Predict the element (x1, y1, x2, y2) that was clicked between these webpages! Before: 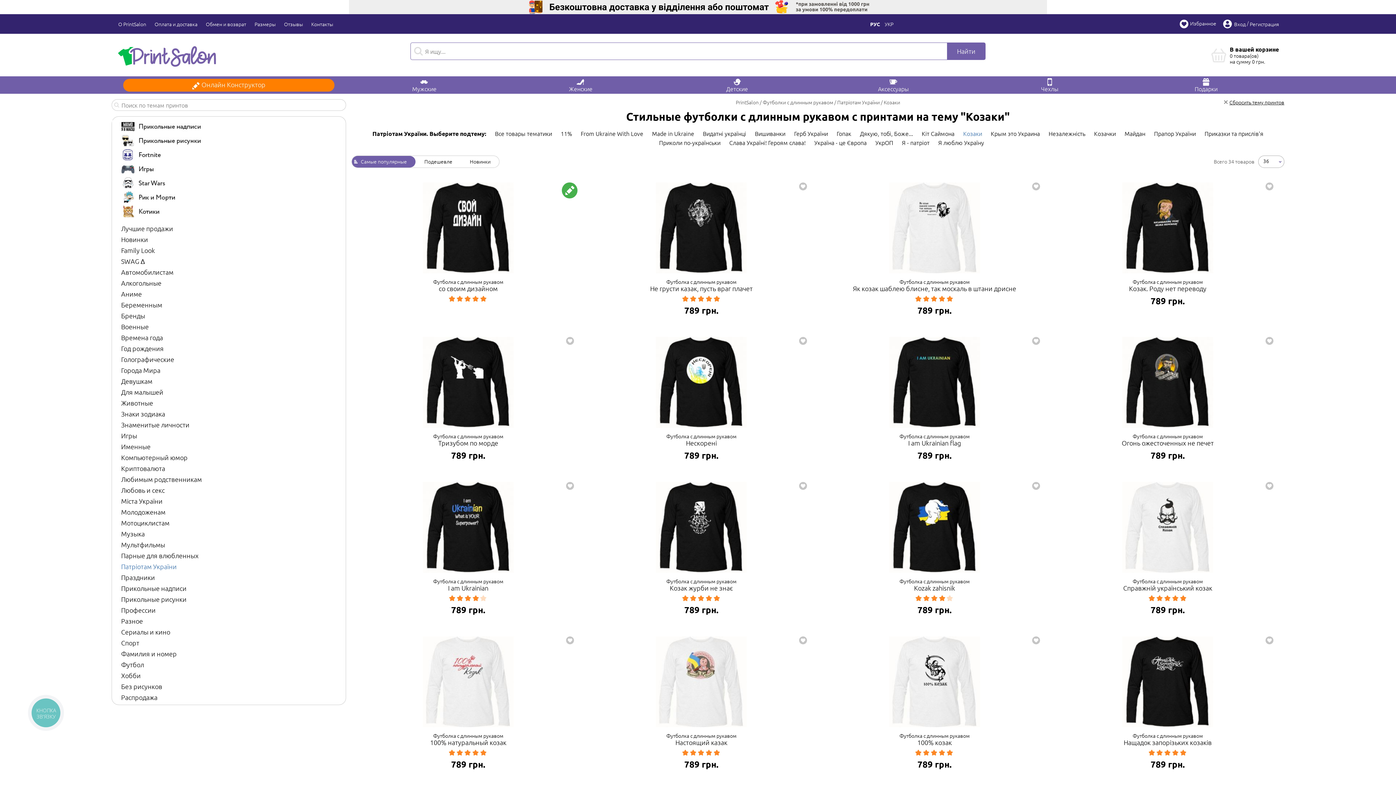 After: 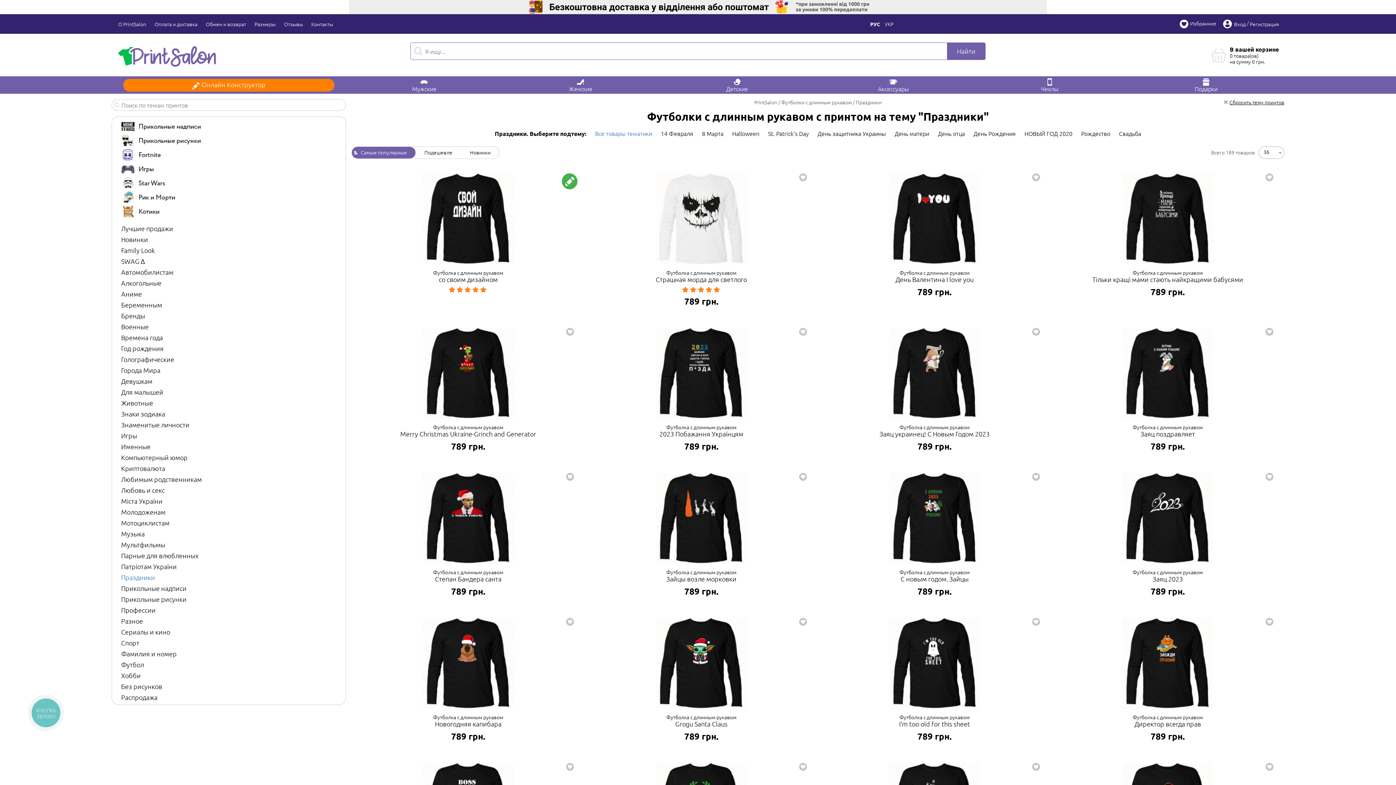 Action: label: Праздники bbox: (121, 573, 154, 581)